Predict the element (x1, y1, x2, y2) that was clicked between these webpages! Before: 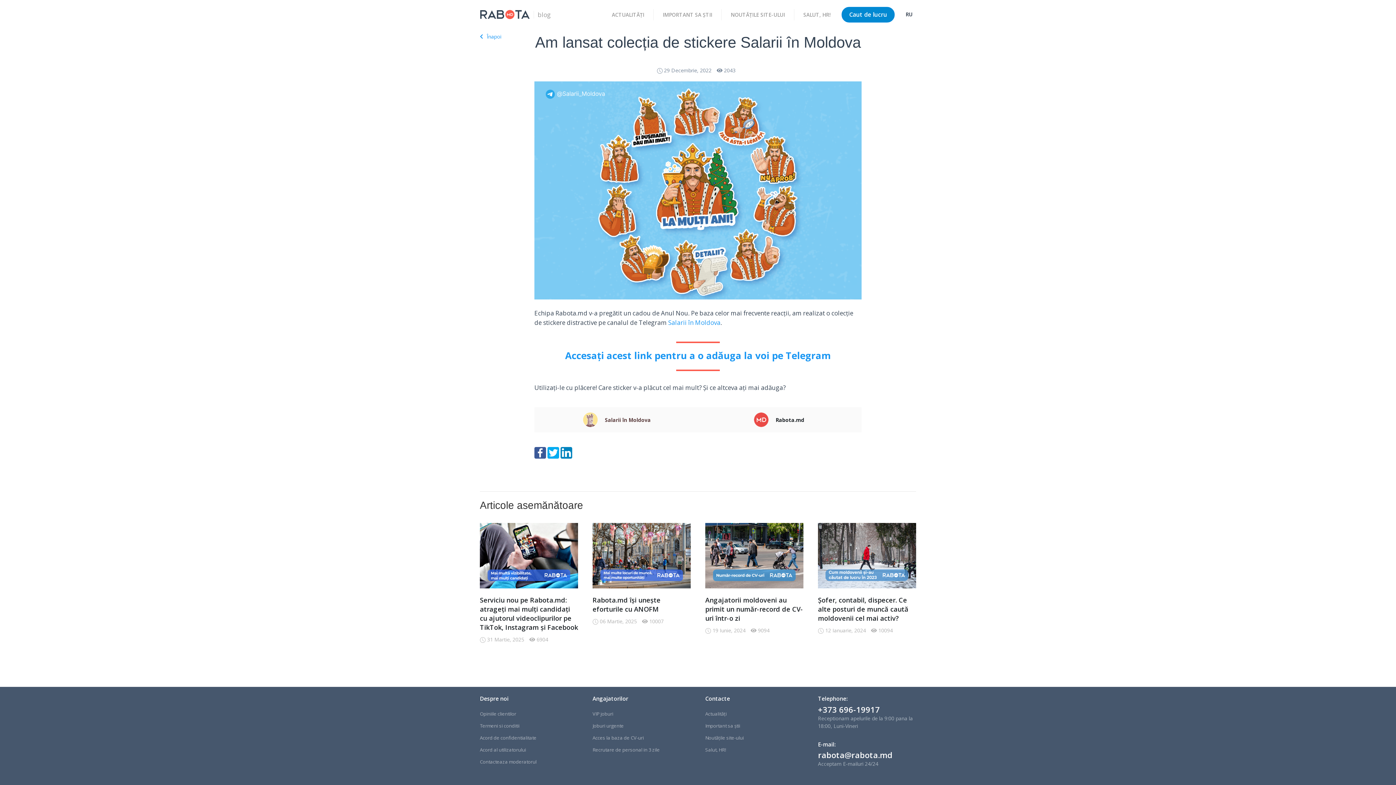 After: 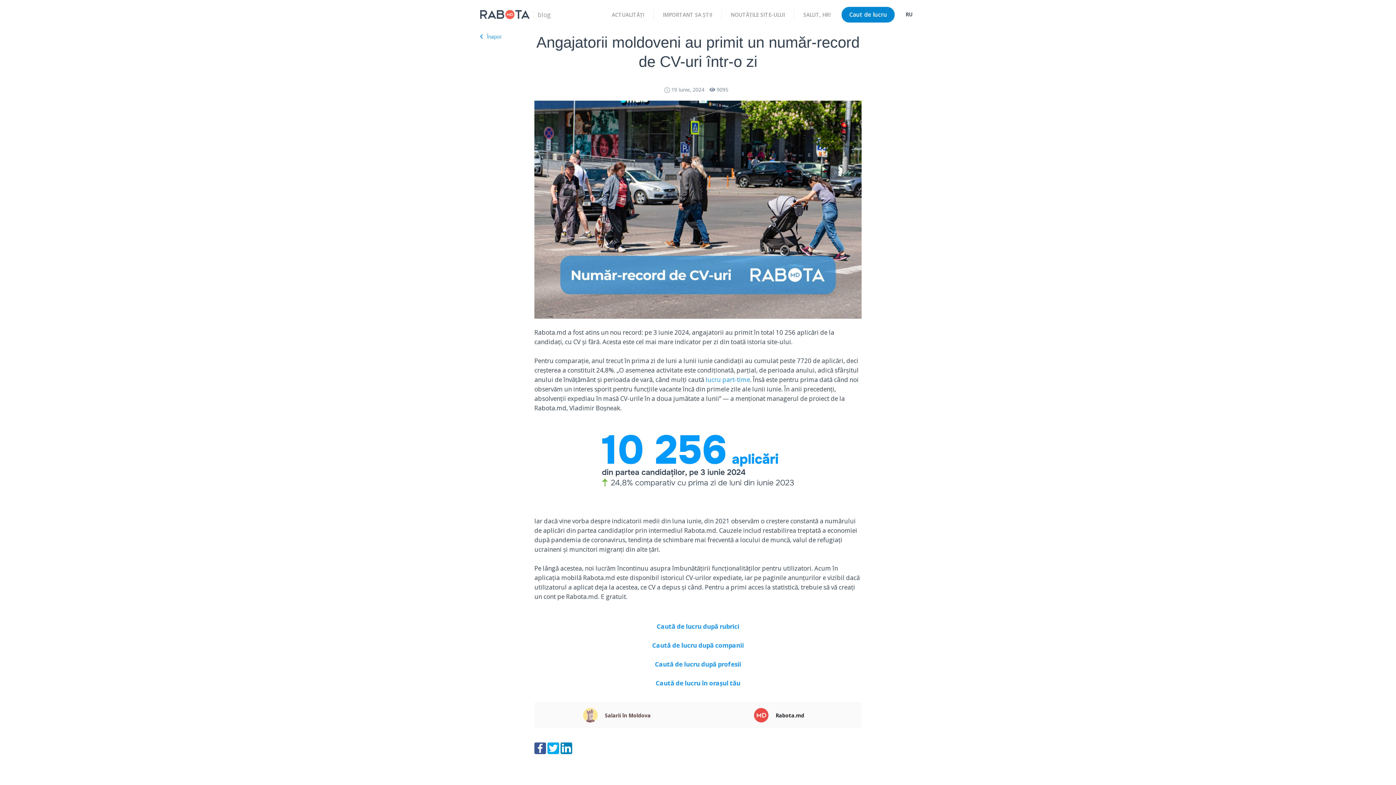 Action: bbox: (705, 519, 803, 592)